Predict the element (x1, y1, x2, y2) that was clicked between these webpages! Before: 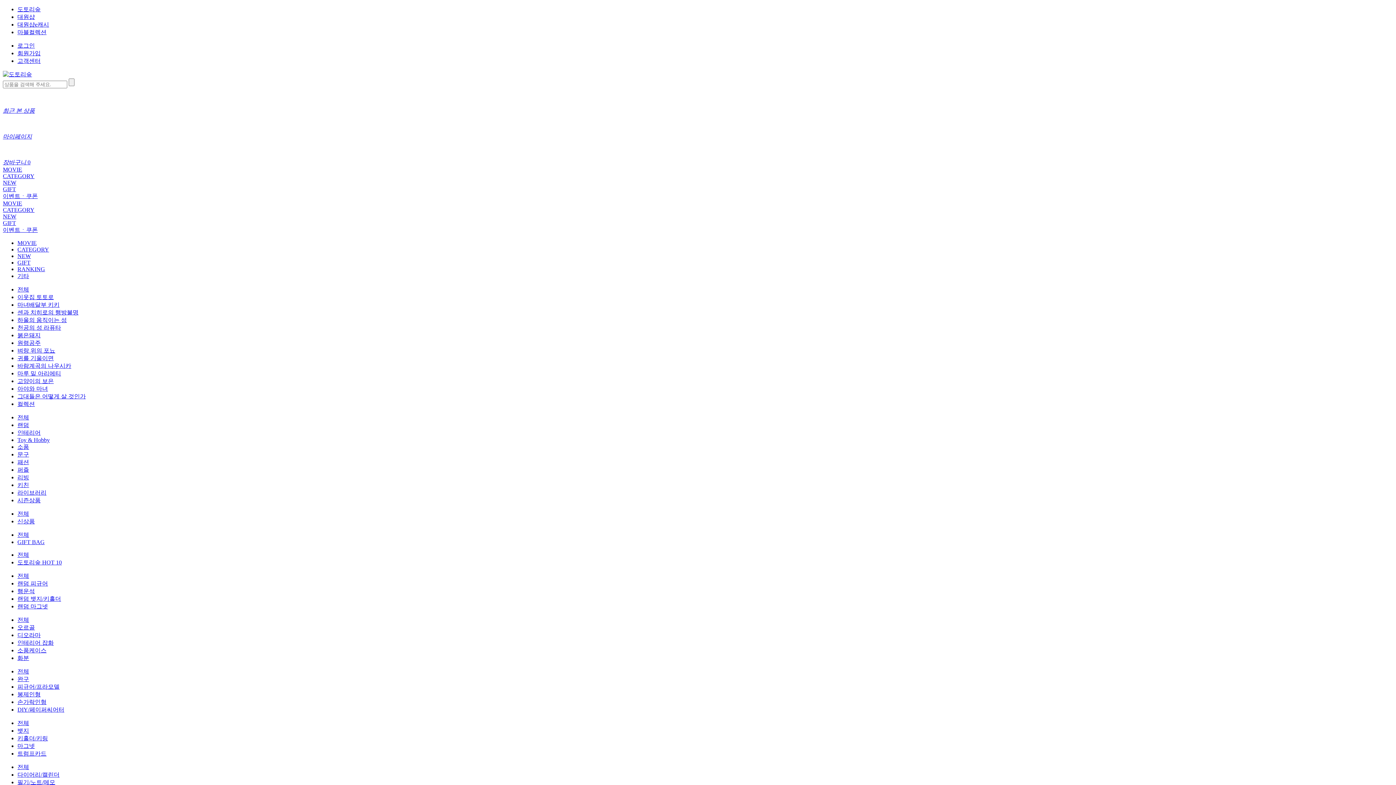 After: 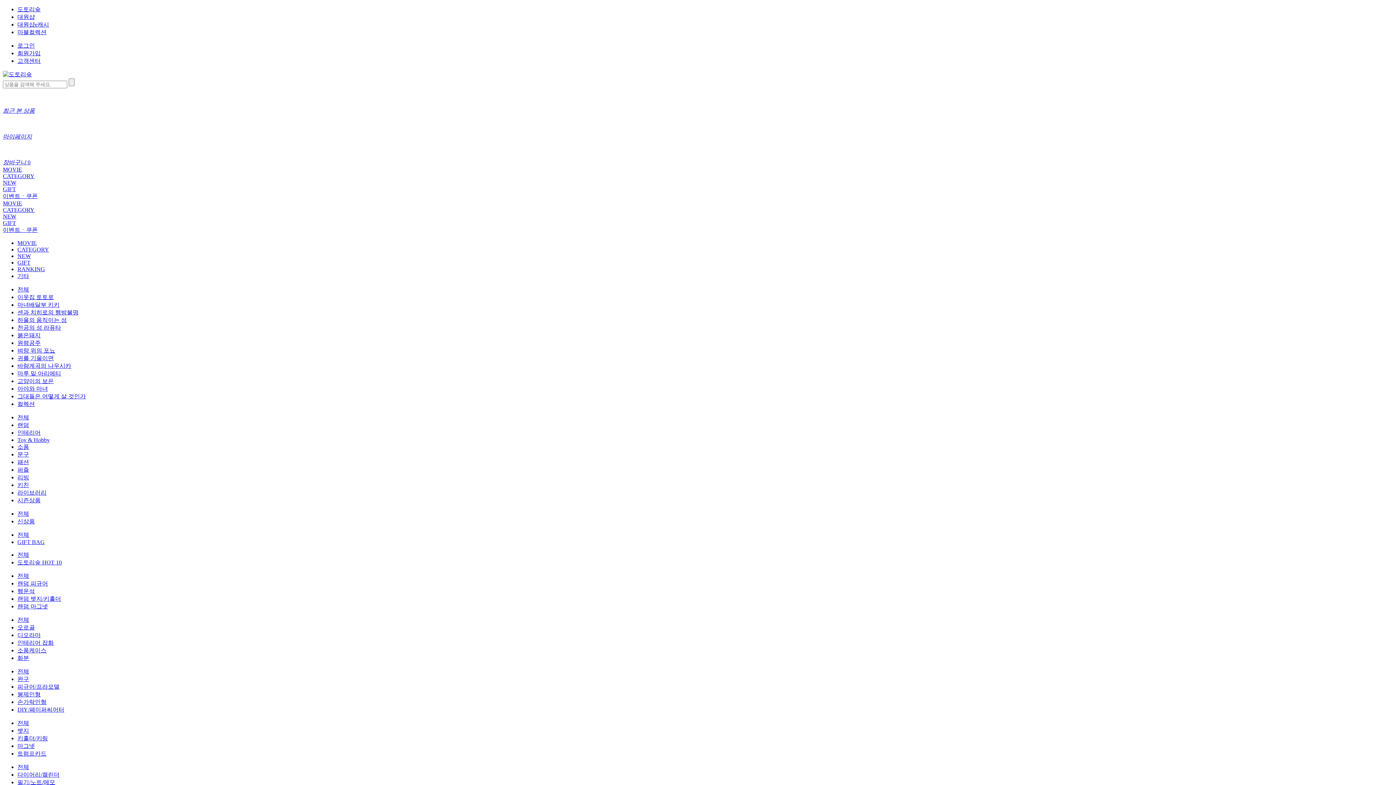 Action: label: RANKING bbox: (17, 266, 45, 272)